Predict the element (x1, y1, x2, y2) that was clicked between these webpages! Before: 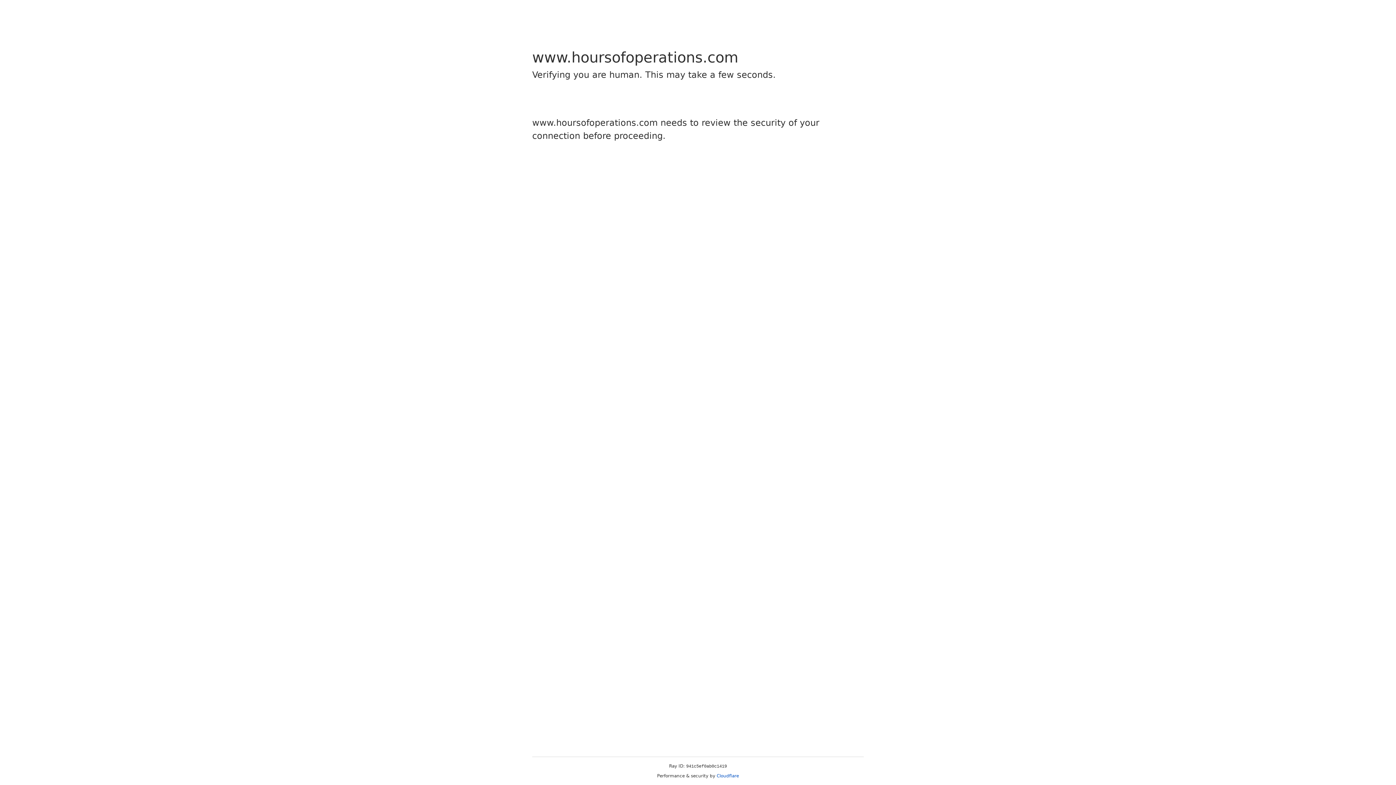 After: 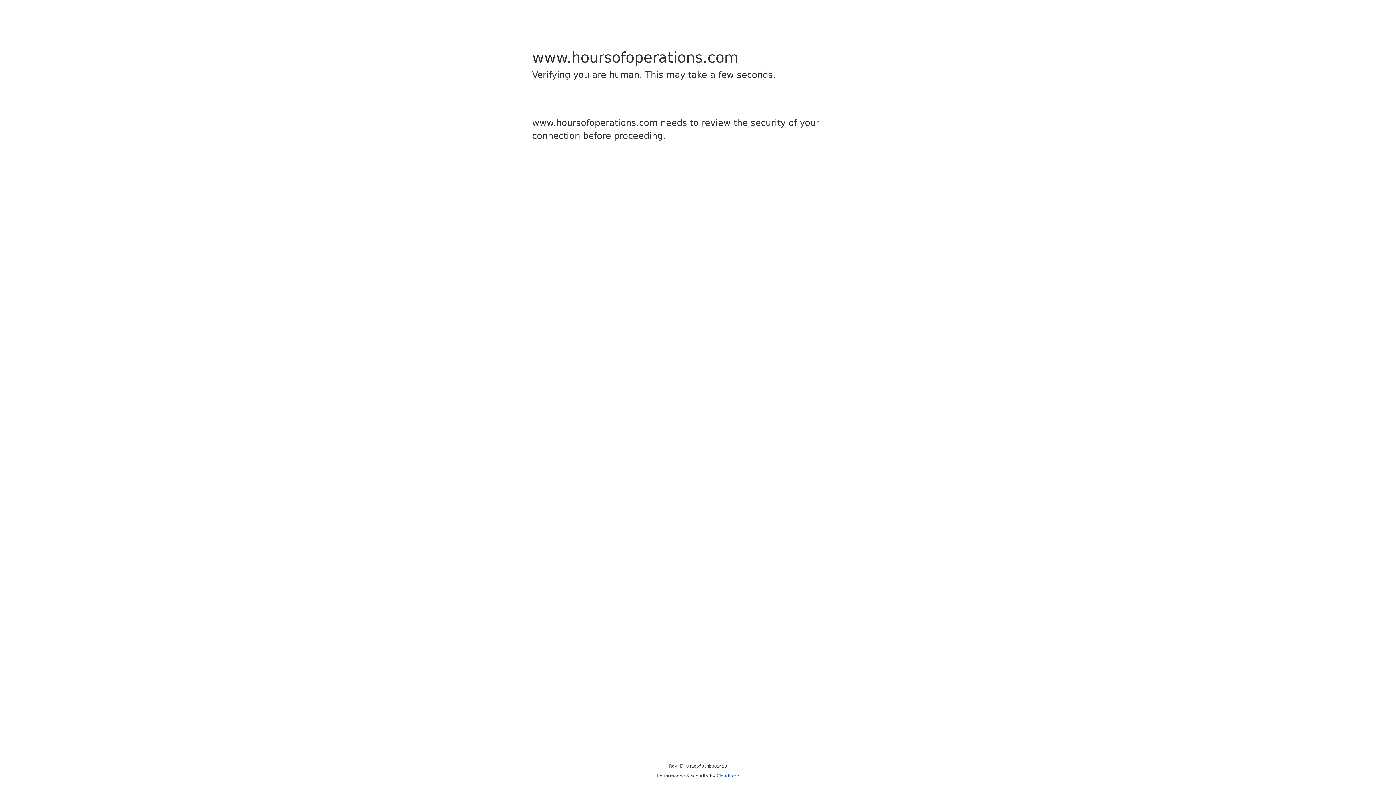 Action: bbox: (716, 773, 739, 778) label: Cloudflare